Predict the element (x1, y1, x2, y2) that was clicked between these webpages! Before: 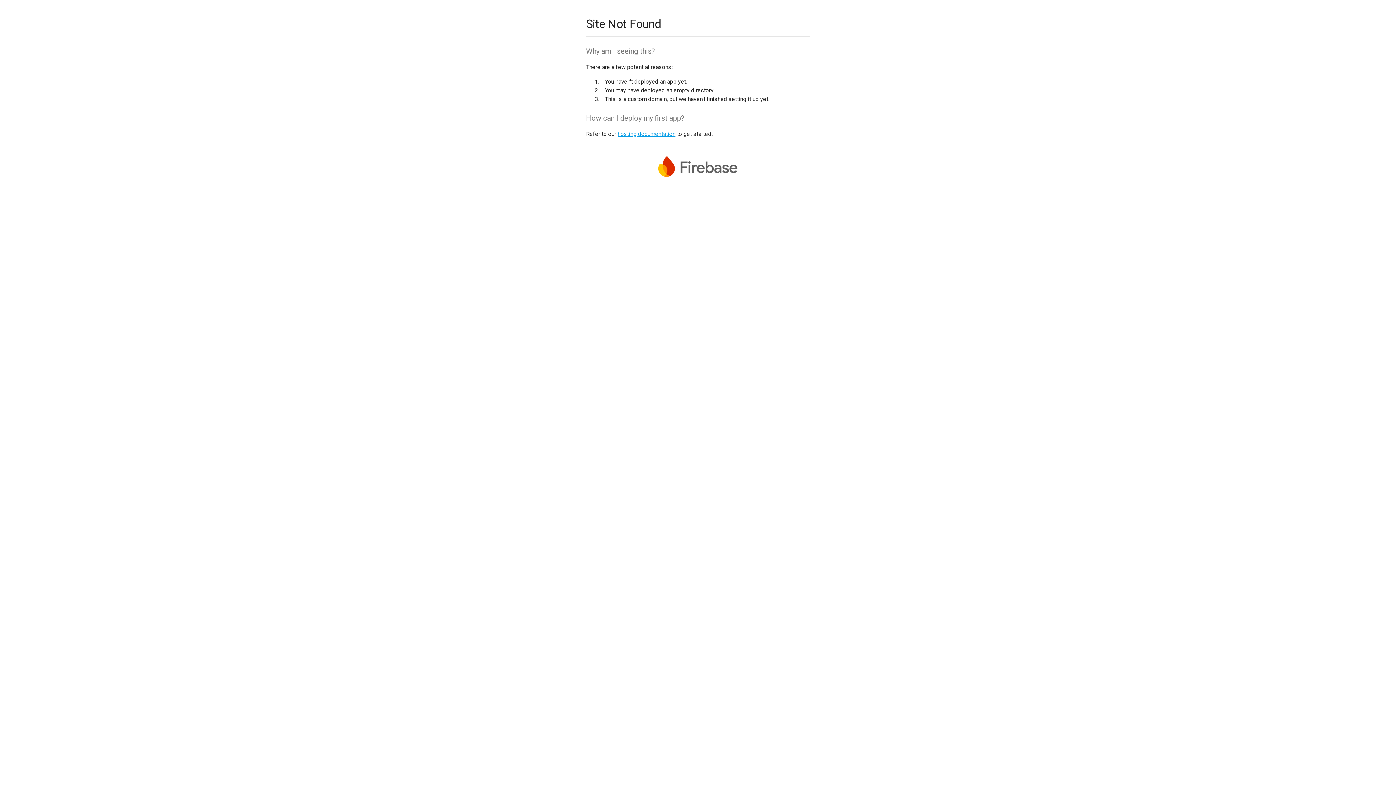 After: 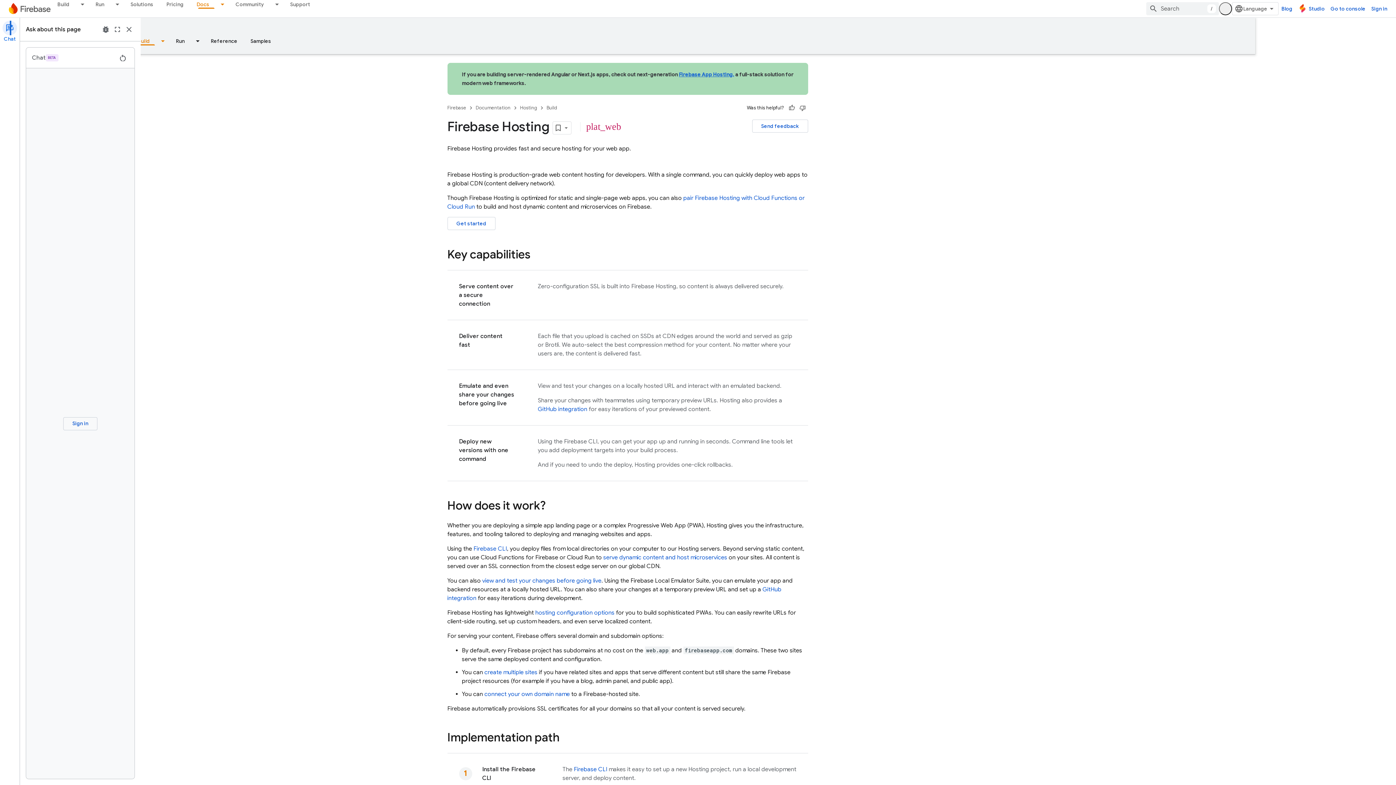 Action: bbox: (617, 130, 675, 137) label: hosting documentation